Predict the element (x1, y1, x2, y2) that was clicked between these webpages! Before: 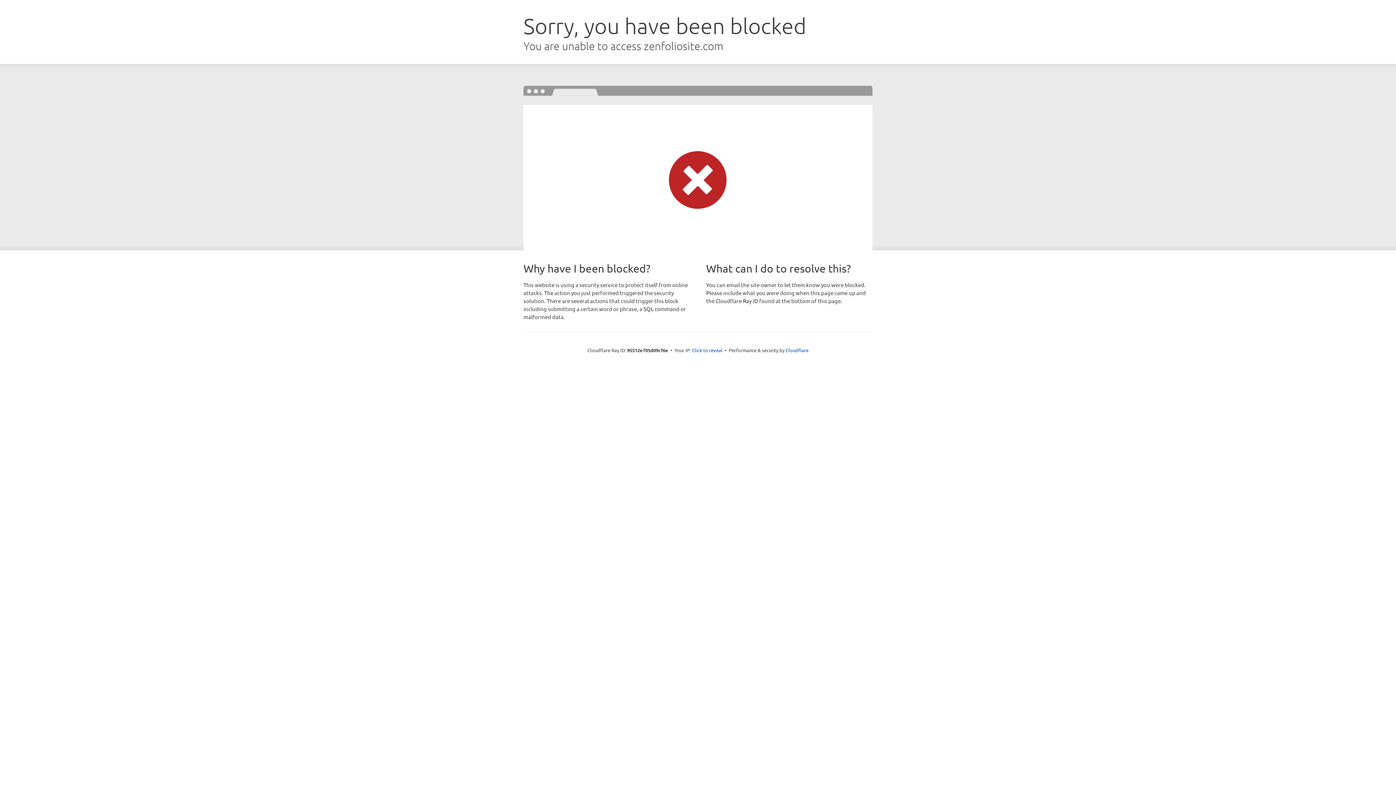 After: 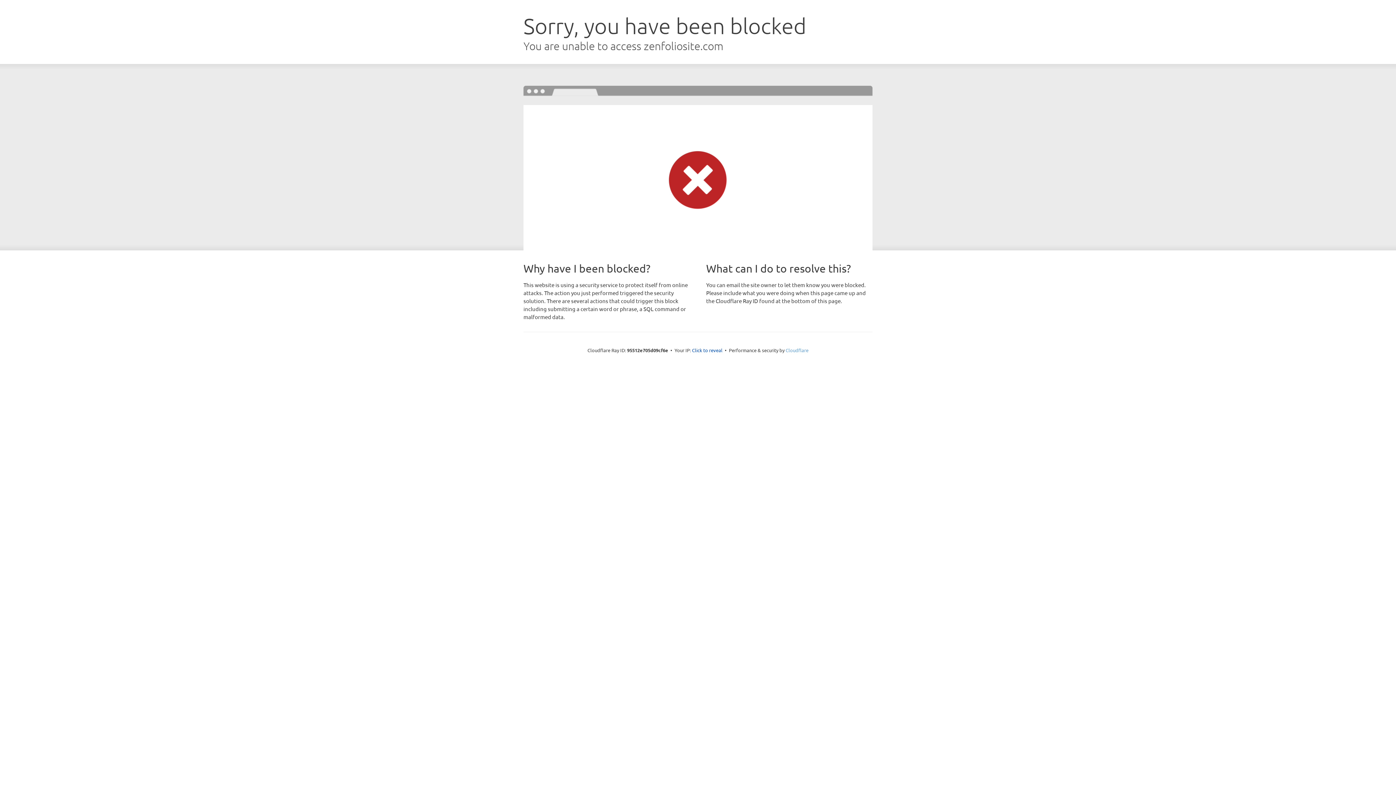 Action: bbox: (785, 347, 808, 353) label: Cloudflare